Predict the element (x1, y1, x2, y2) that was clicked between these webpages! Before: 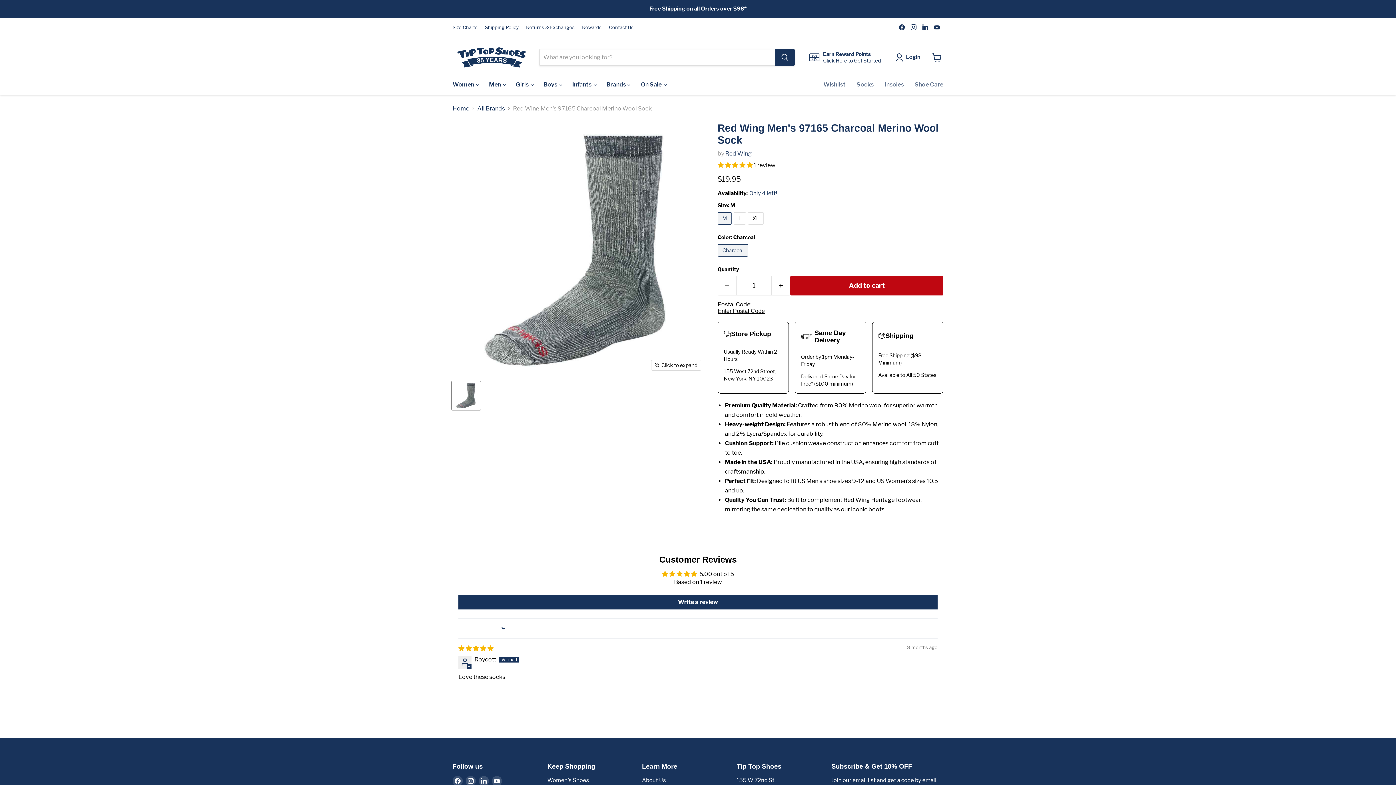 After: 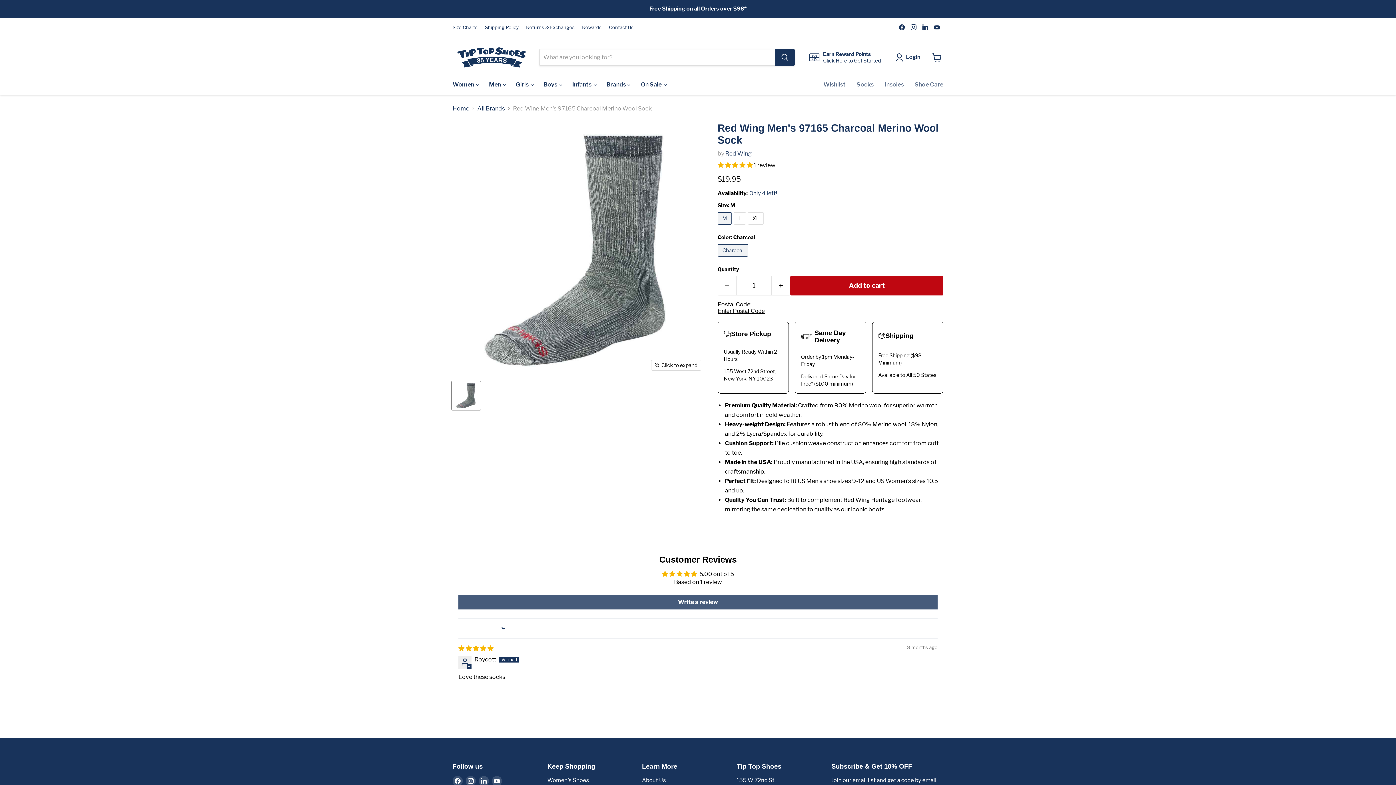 Action: label: Write a review bbox: (458, 595, 937, 609)